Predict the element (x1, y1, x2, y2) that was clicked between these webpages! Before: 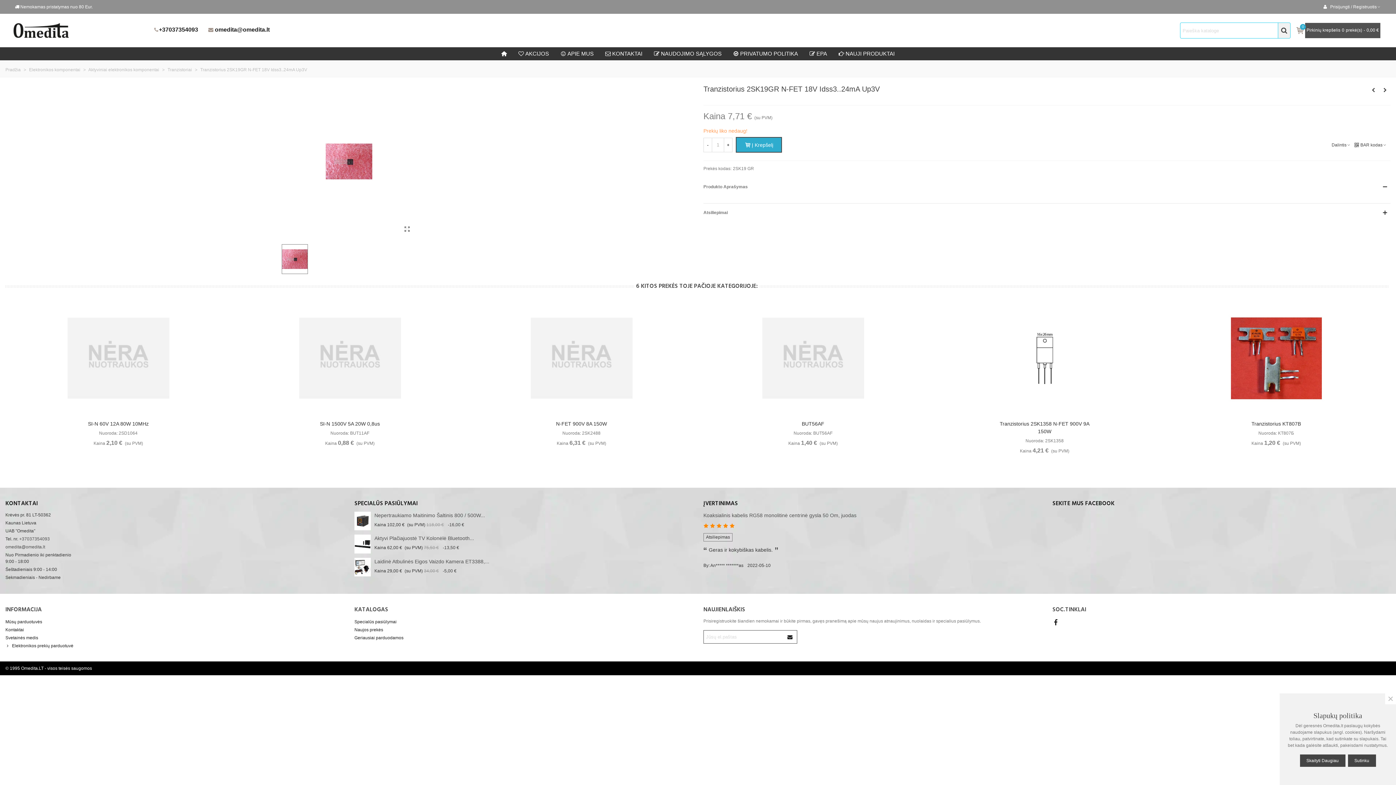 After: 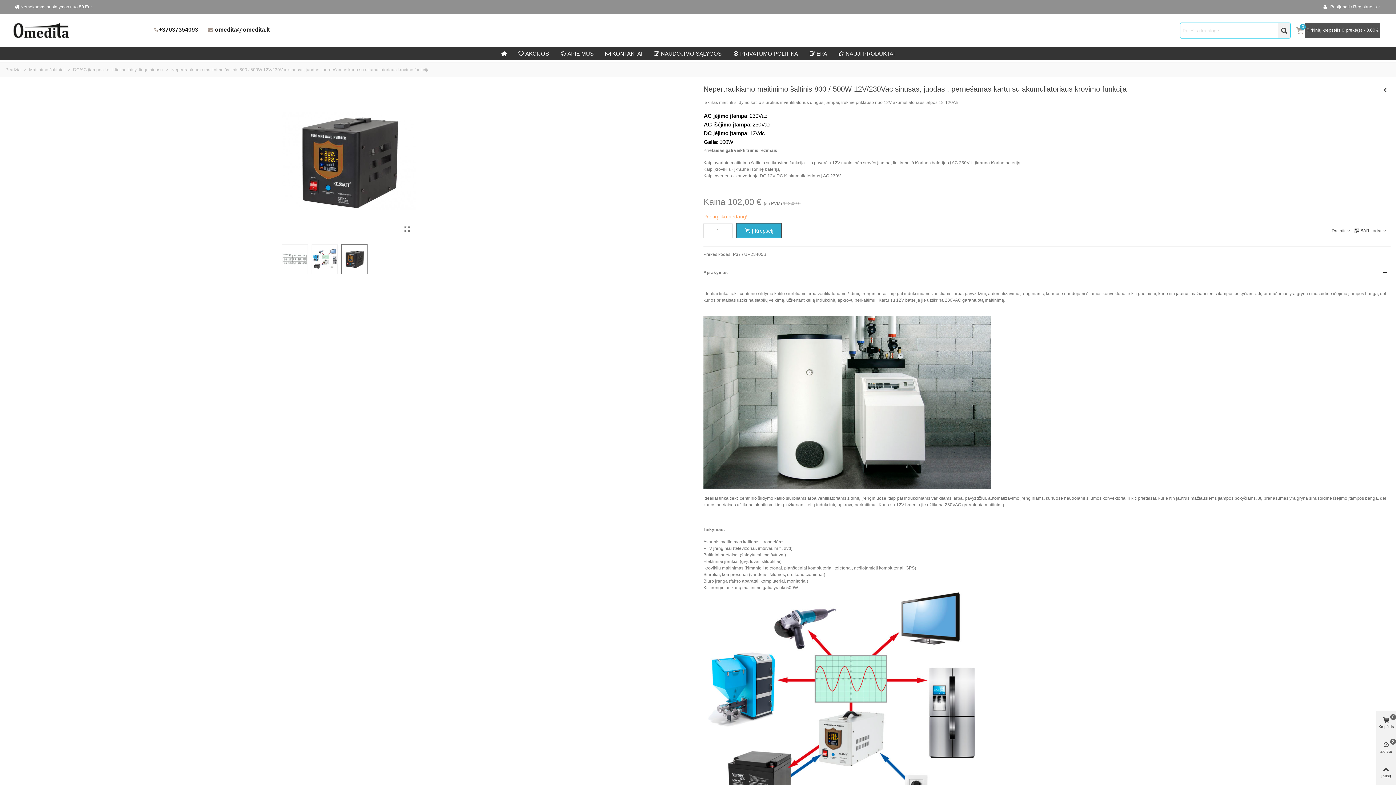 Action: bbox: (354, 512, 370, 530)